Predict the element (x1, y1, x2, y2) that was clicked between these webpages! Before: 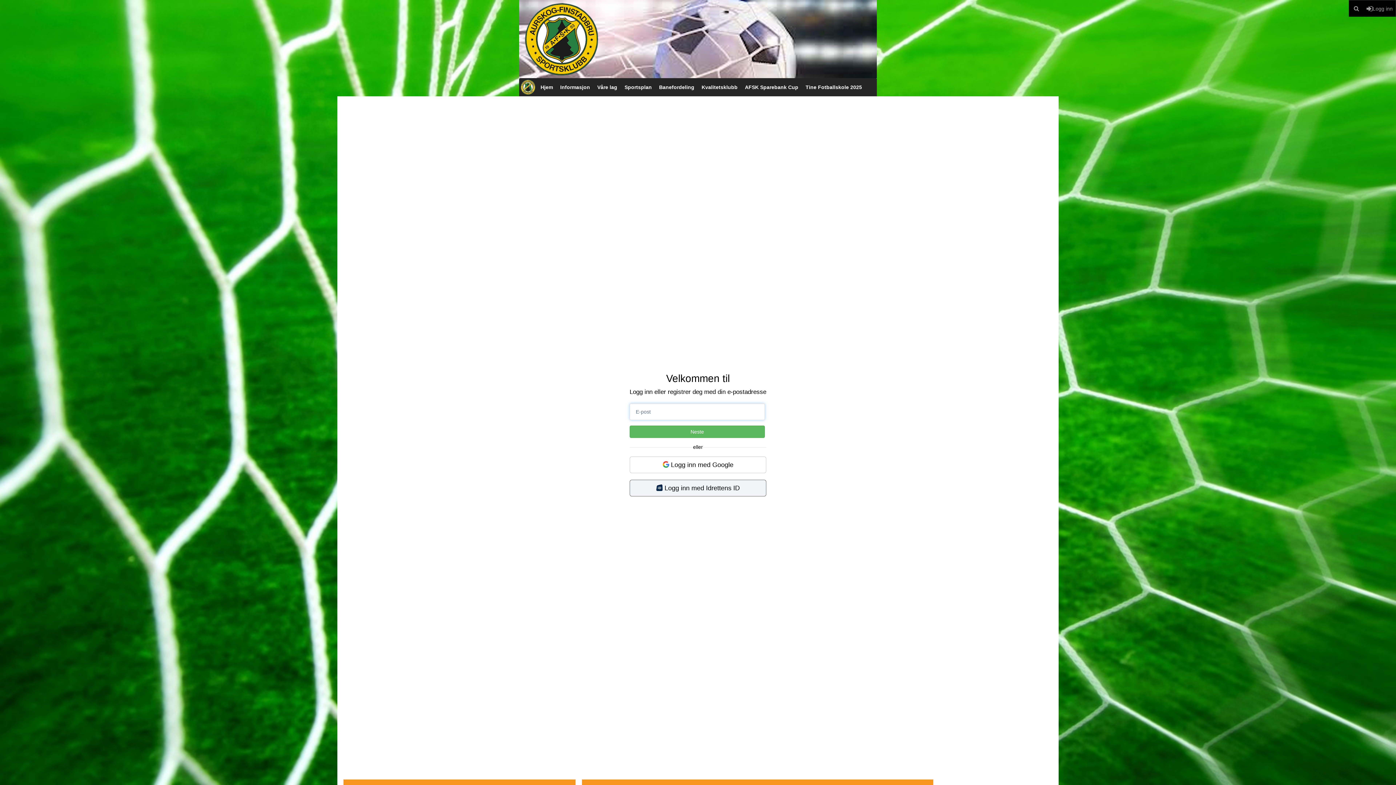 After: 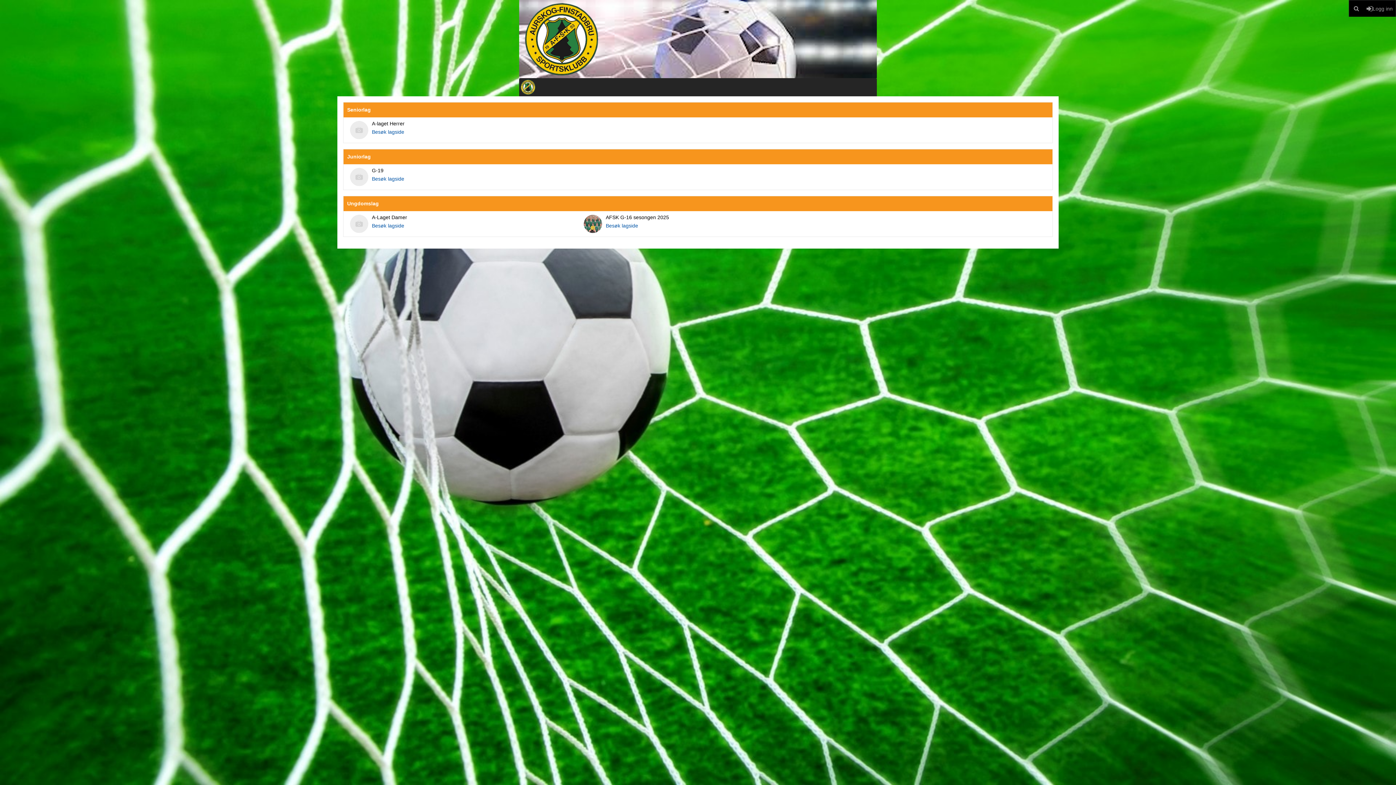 Action: bbox: (593, 78, 621, 96) label: Våre lag